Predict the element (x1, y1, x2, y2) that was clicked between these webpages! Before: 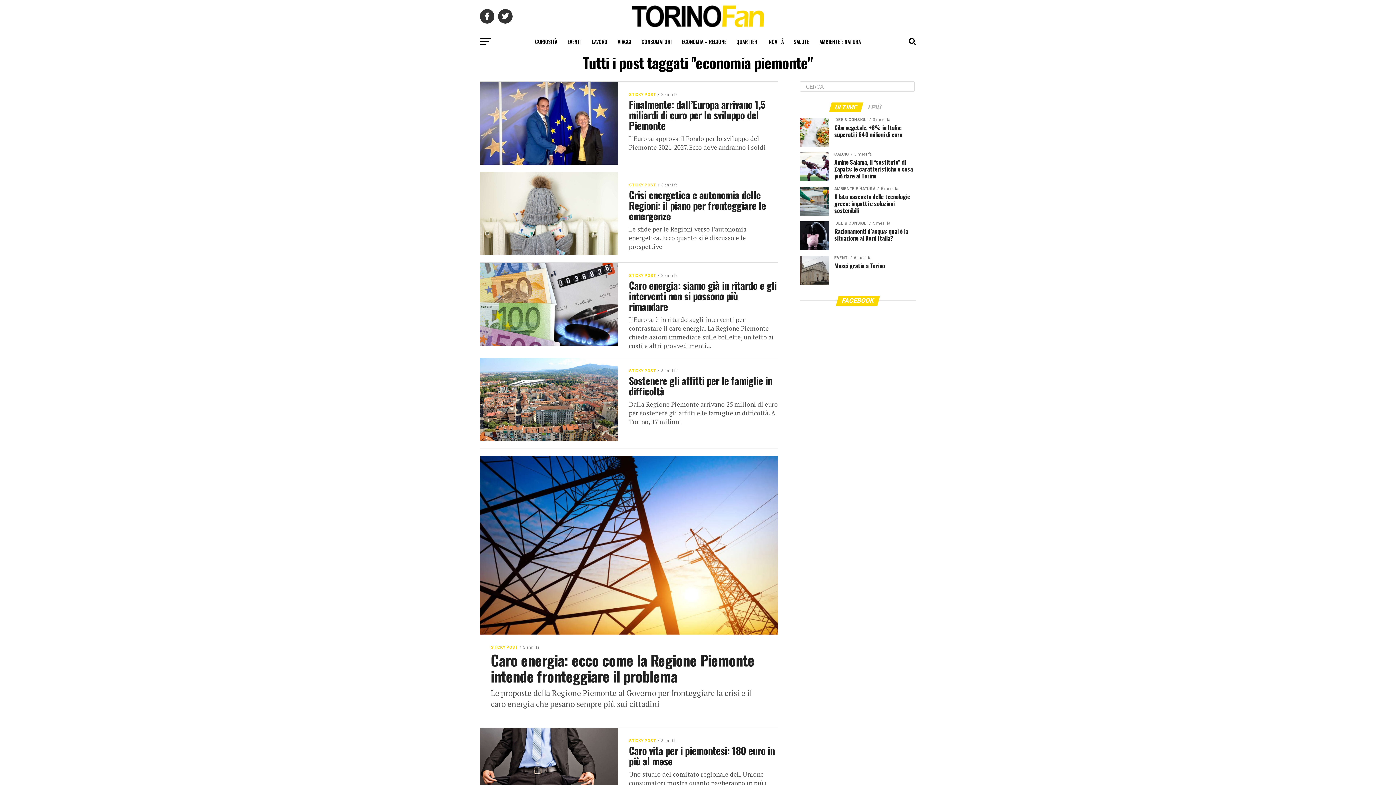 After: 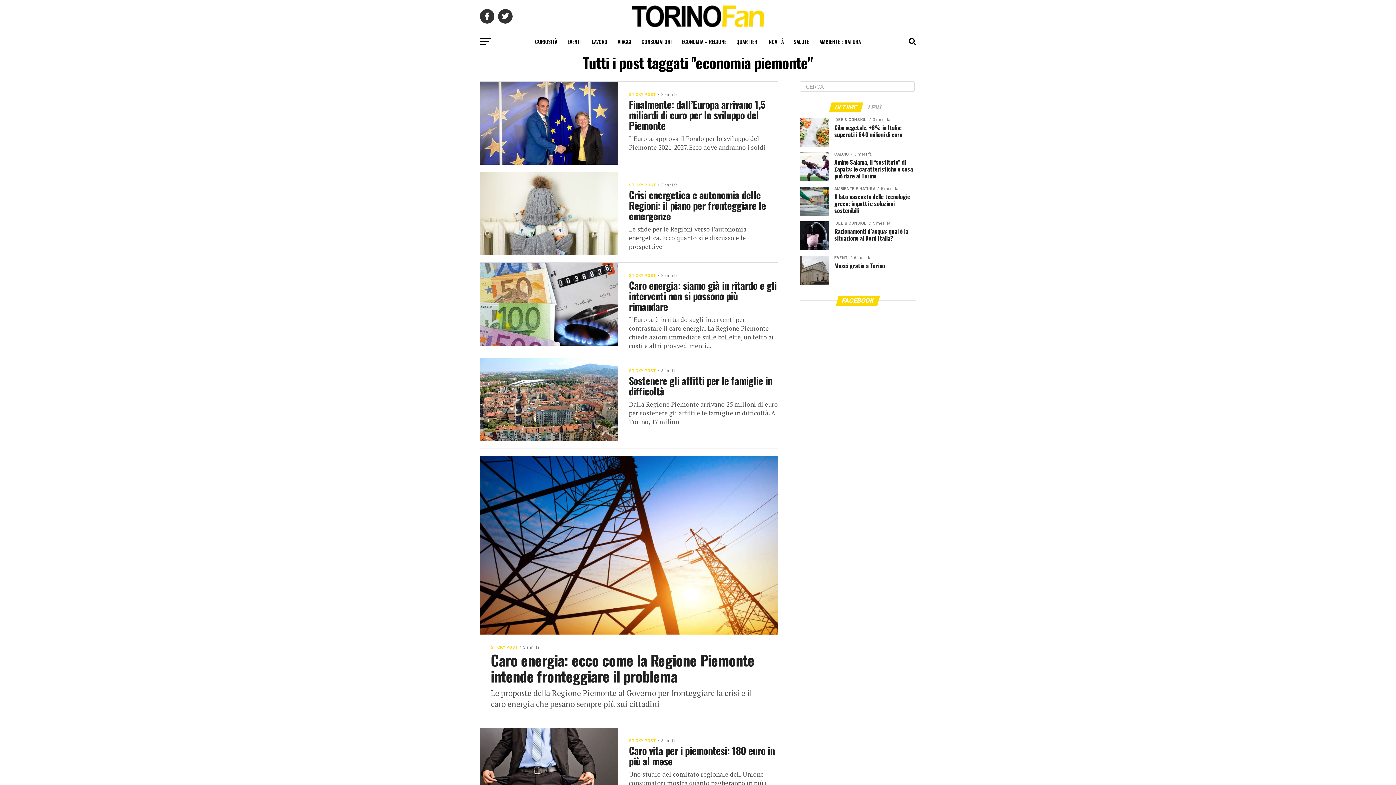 Action: label: ULTIME bbox: (830, 104, 862, 110)